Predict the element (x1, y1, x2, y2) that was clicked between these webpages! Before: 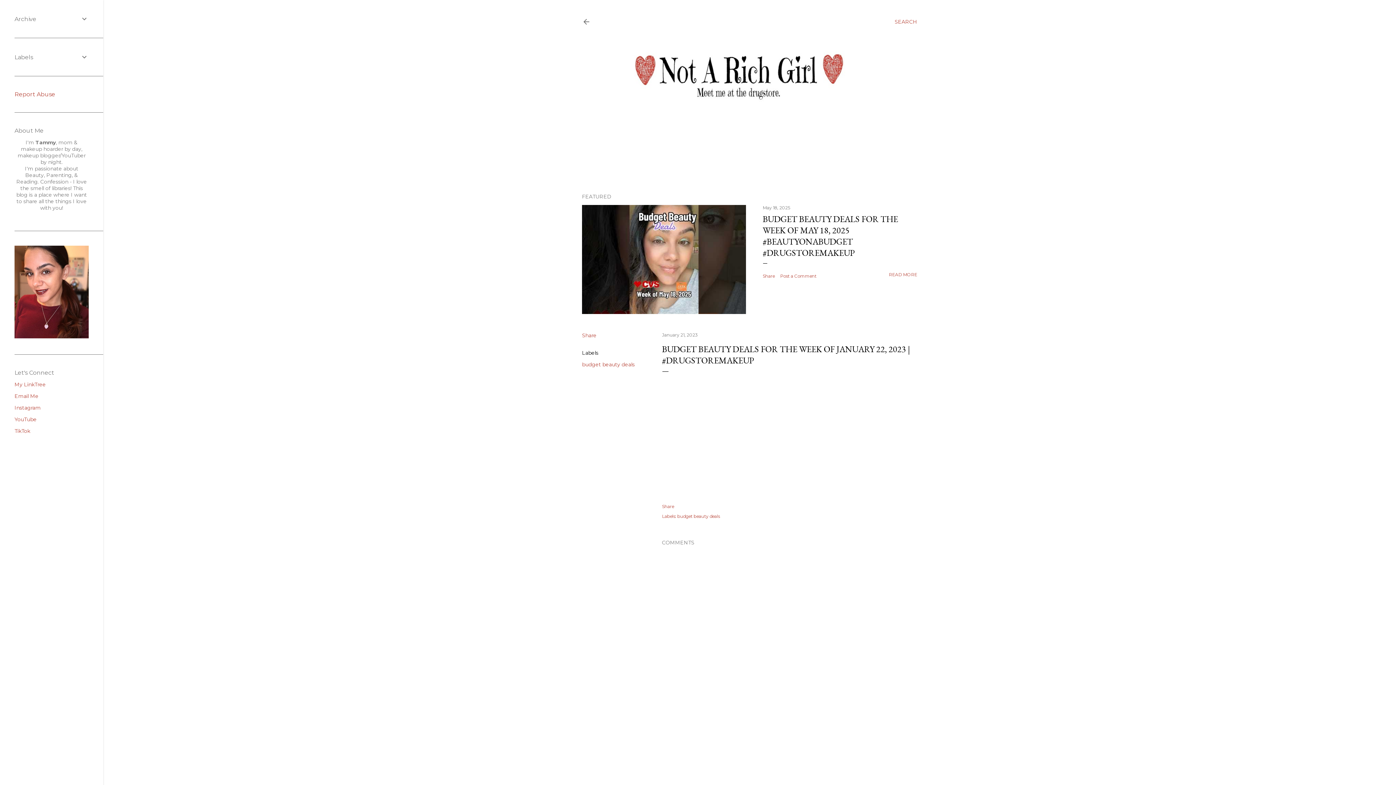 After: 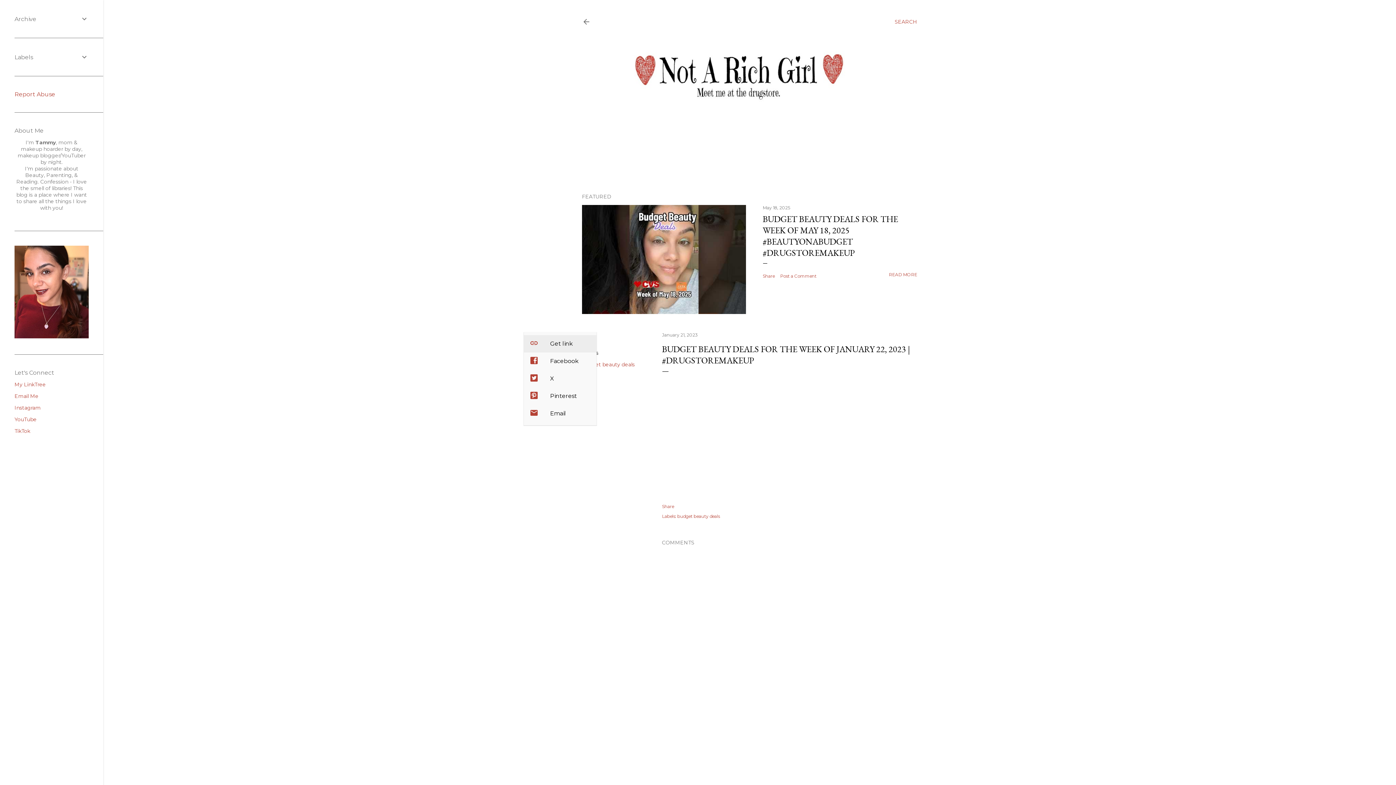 Action: bbox: (582, 332, 596, 339) label: Share